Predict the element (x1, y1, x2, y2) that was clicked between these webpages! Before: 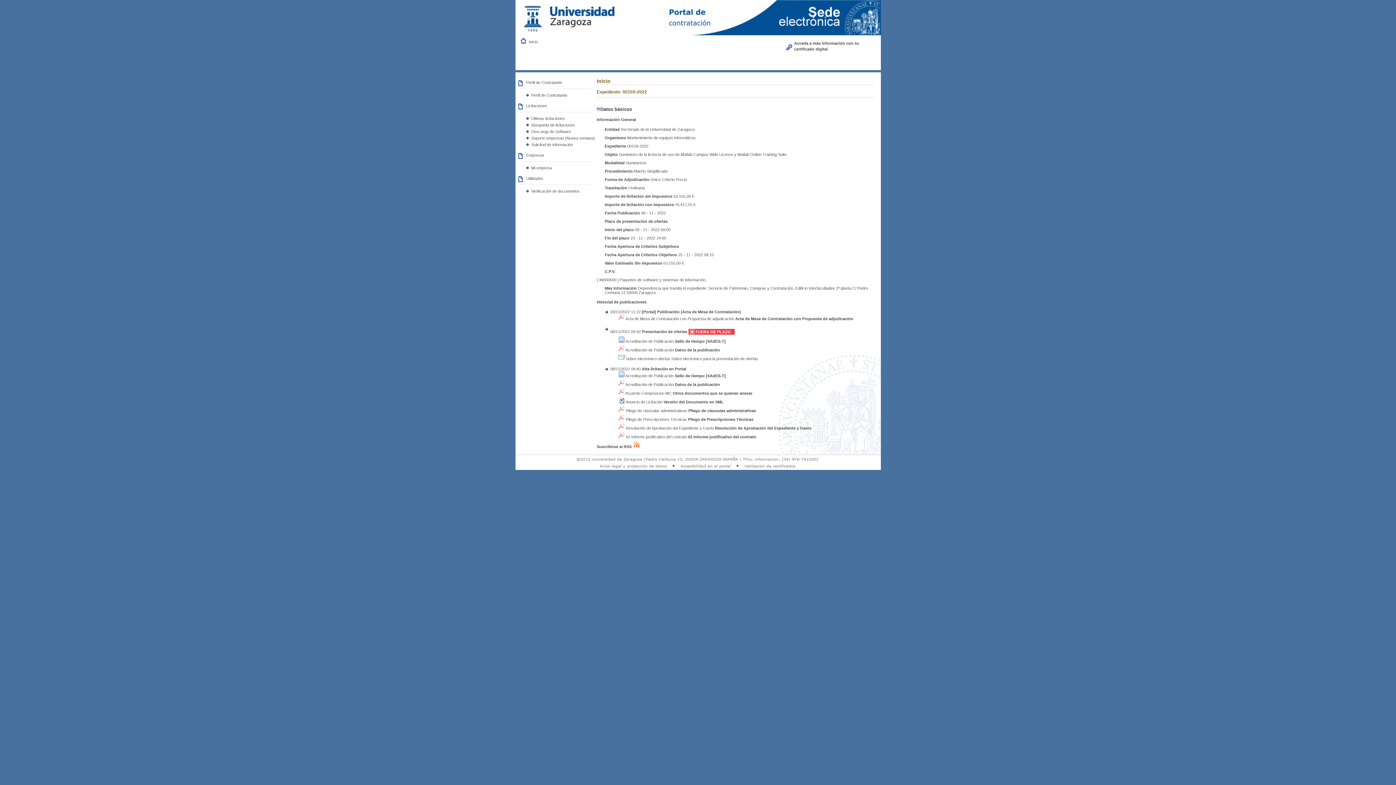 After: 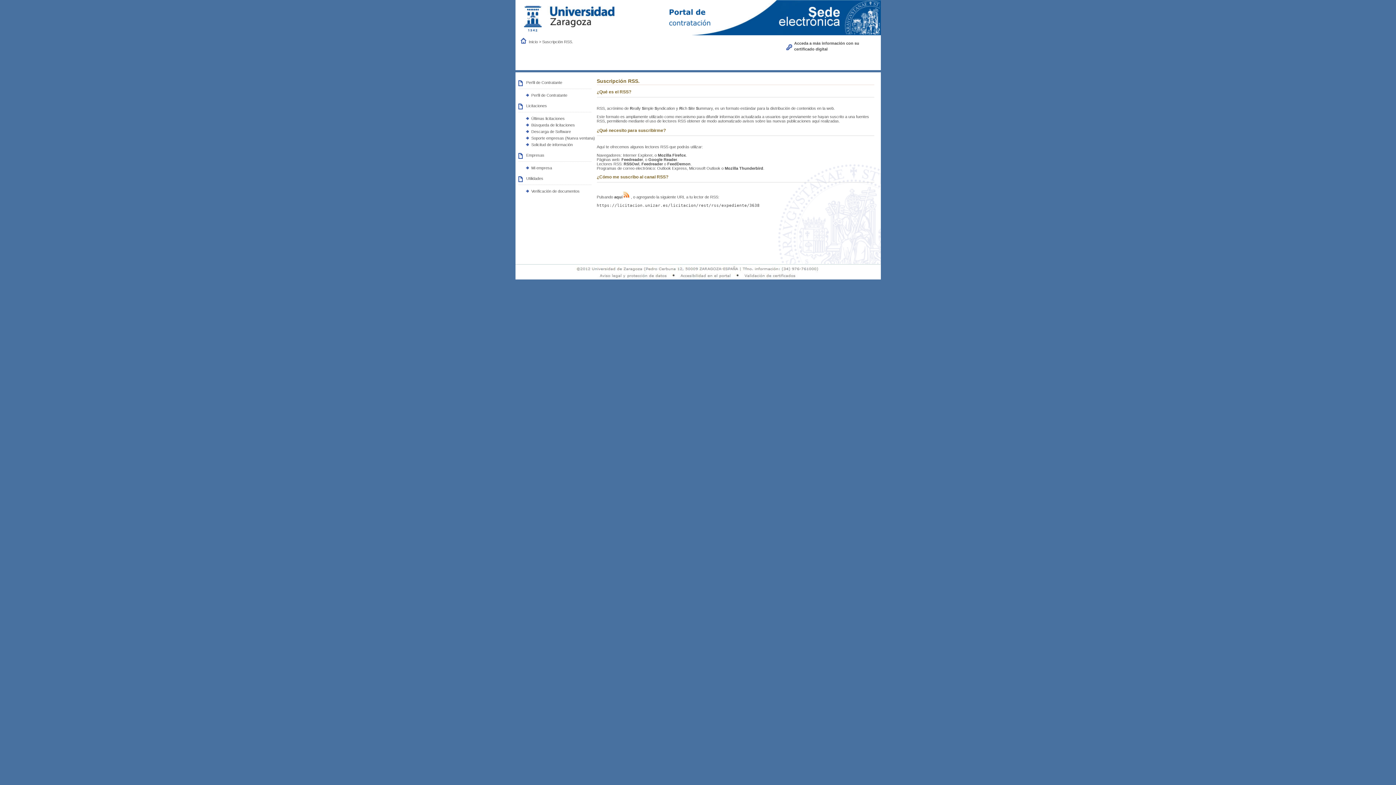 Action: label: Suscribirse al RSS  bbox: (596, 444, 640, 449)